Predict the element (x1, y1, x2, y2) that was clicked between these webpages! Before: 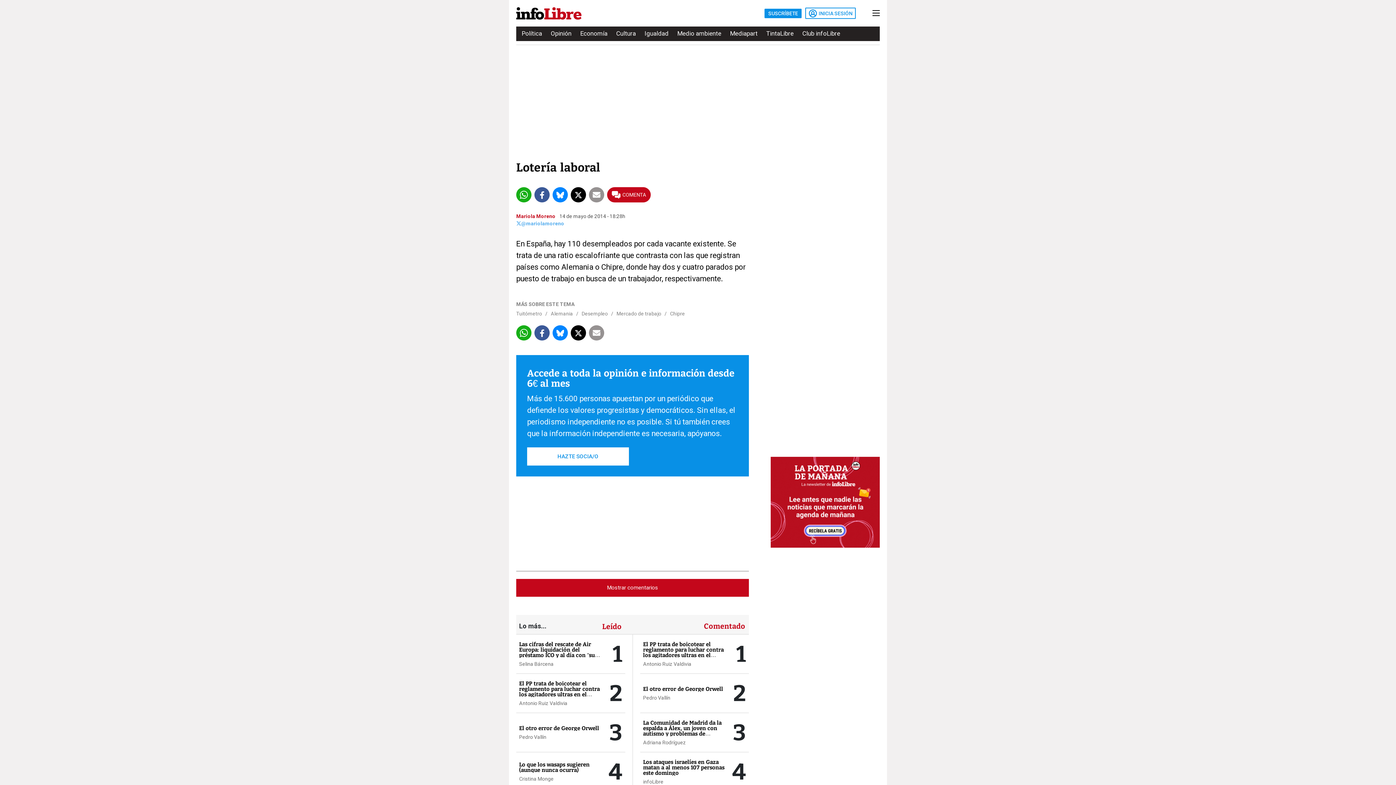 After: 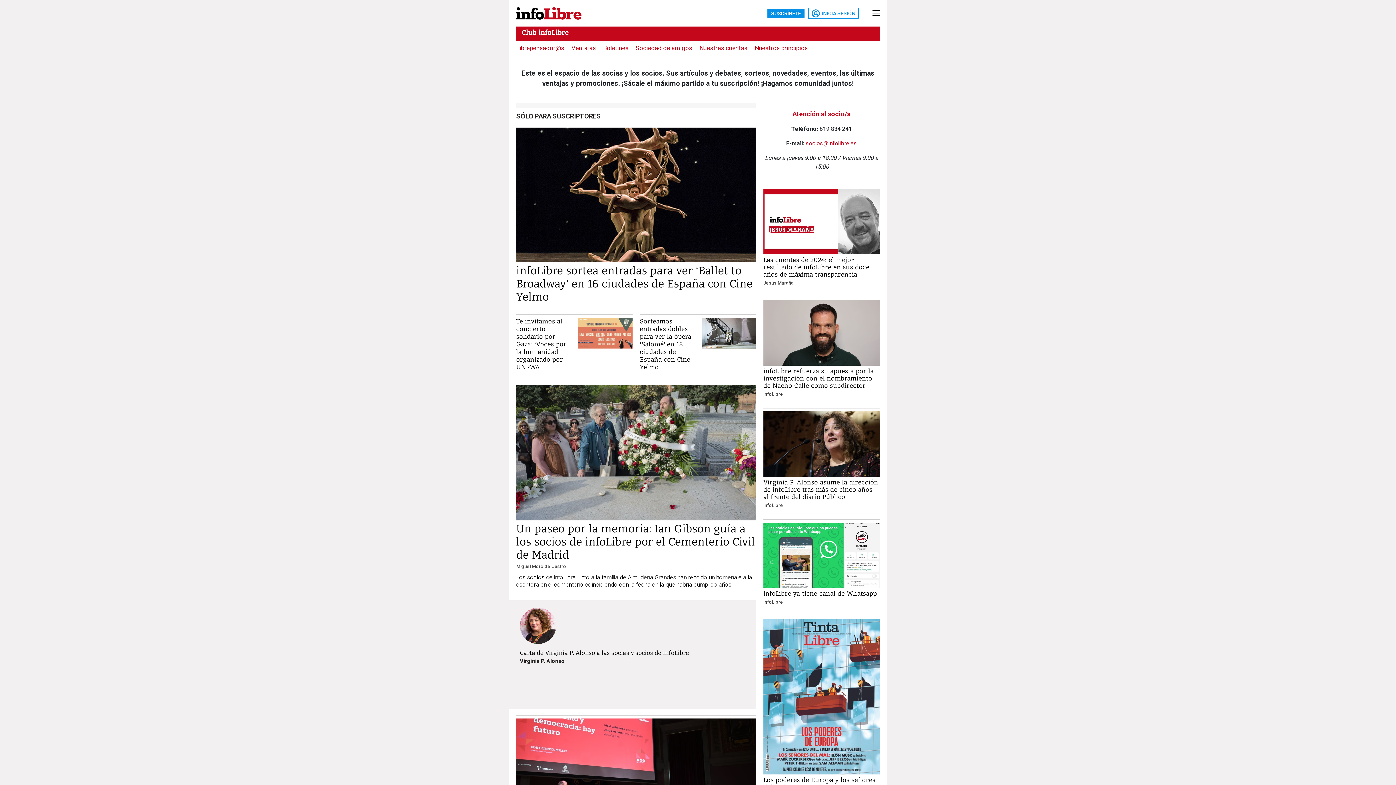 Action: bbox: (802, 27, 840, 40) label: Club infoLibre